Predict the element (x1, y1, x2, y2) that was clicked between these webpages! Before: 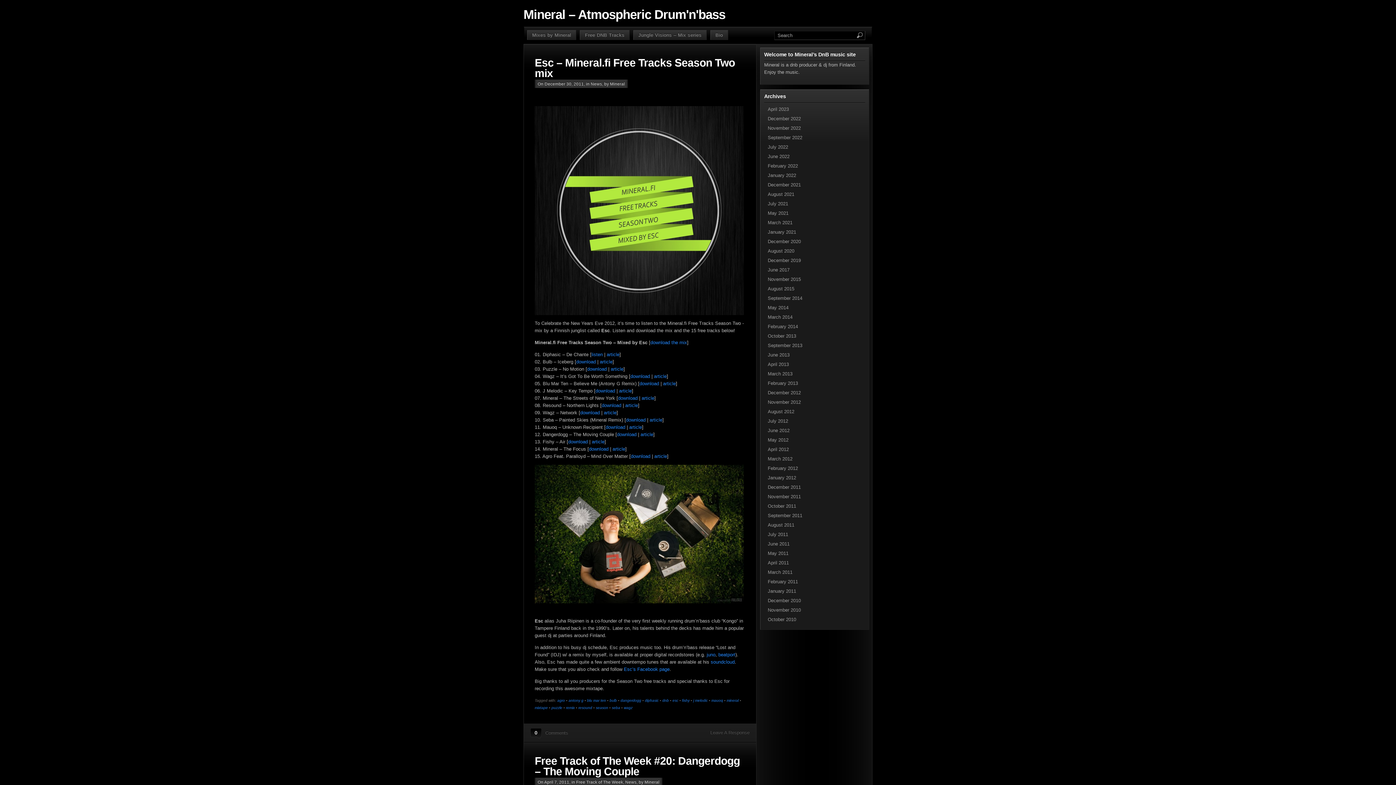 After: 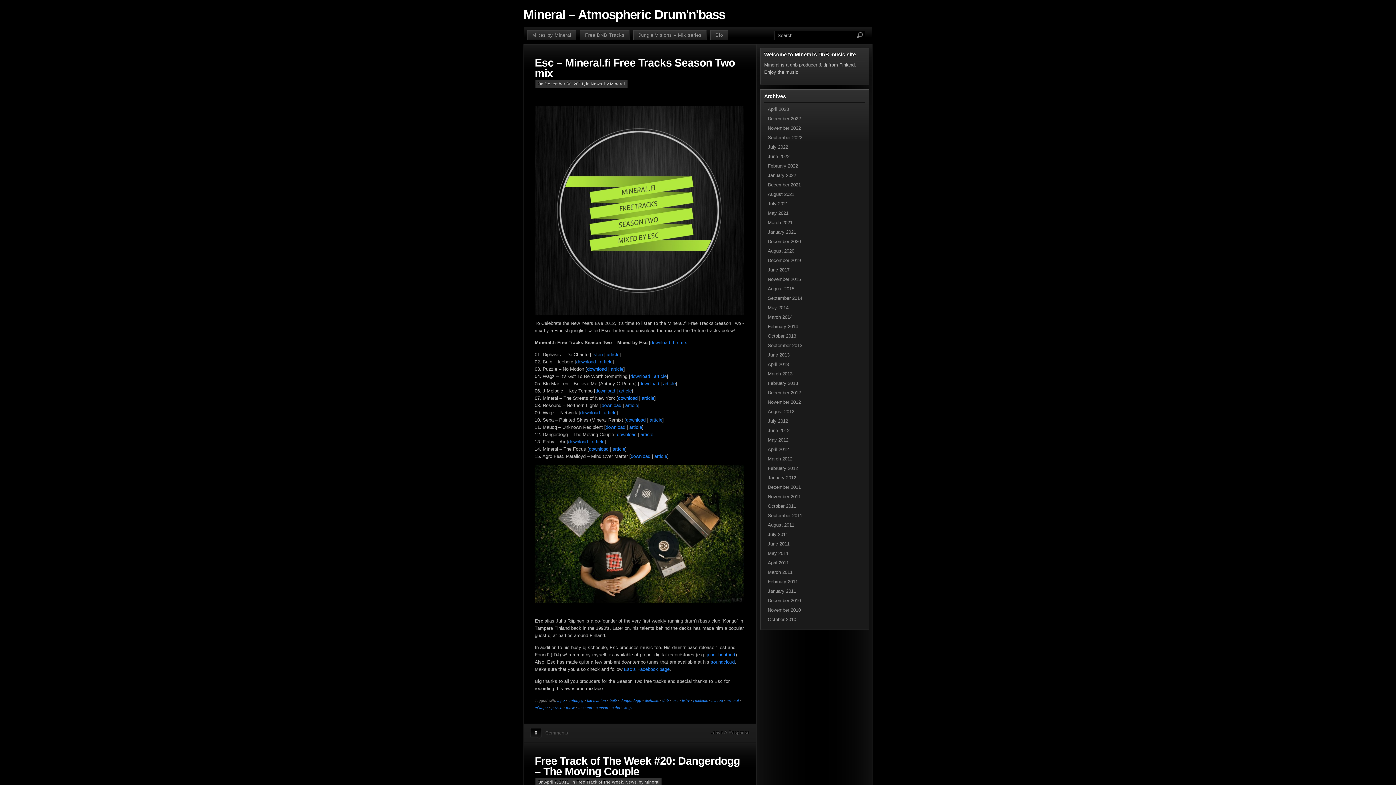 Action: bbox: (620, 698, 641, 702) label: dangerdogg